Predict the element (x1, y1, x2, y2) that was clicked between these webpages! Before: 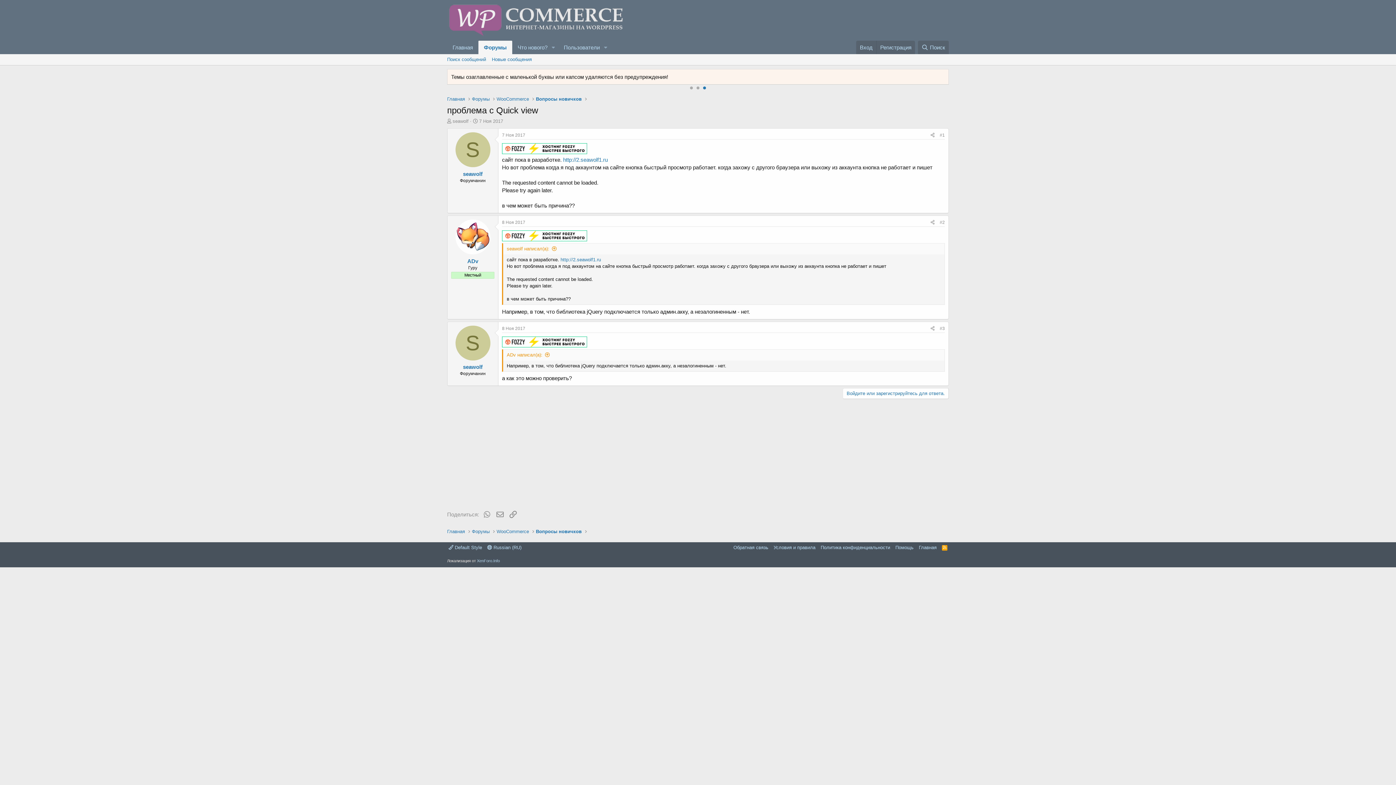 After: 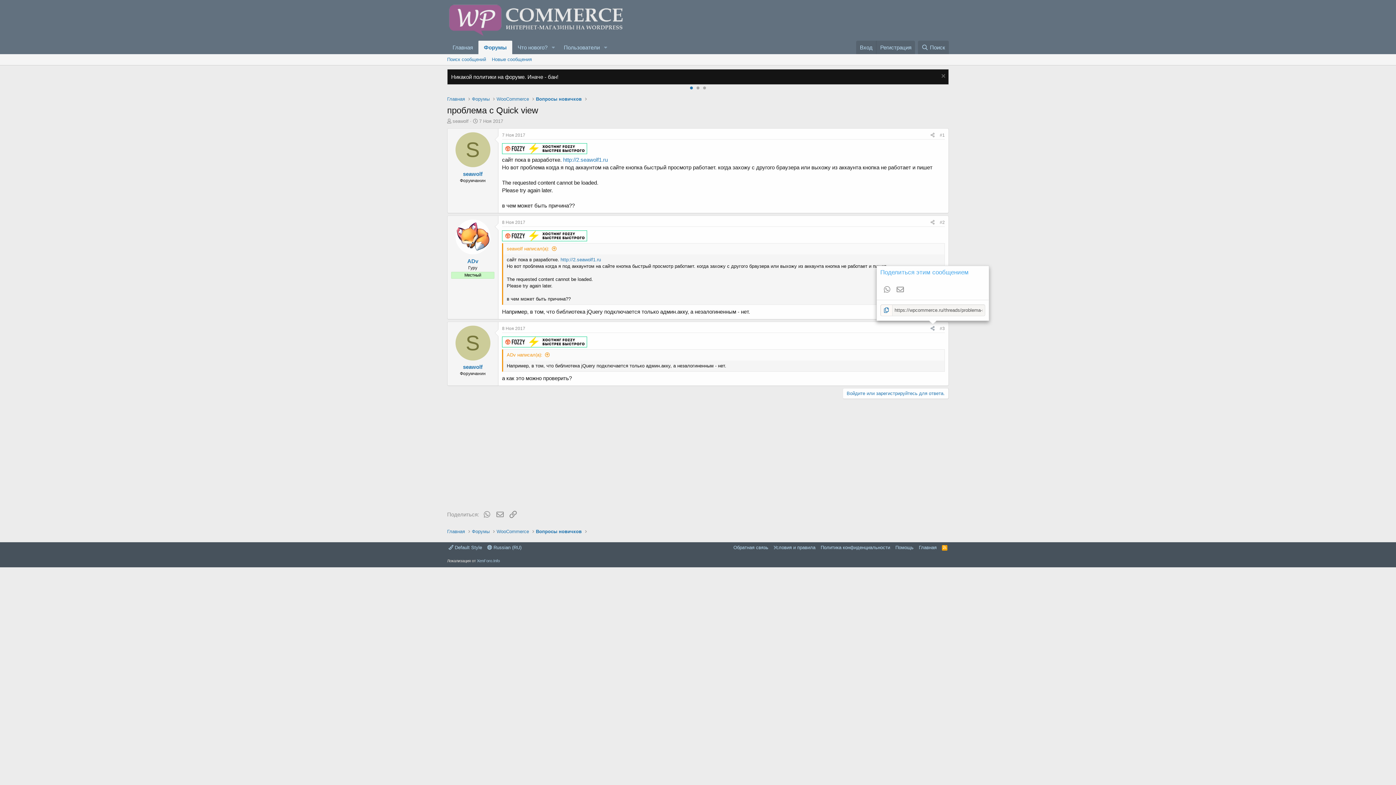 Action: bbox: (928, 324, 937, 332)